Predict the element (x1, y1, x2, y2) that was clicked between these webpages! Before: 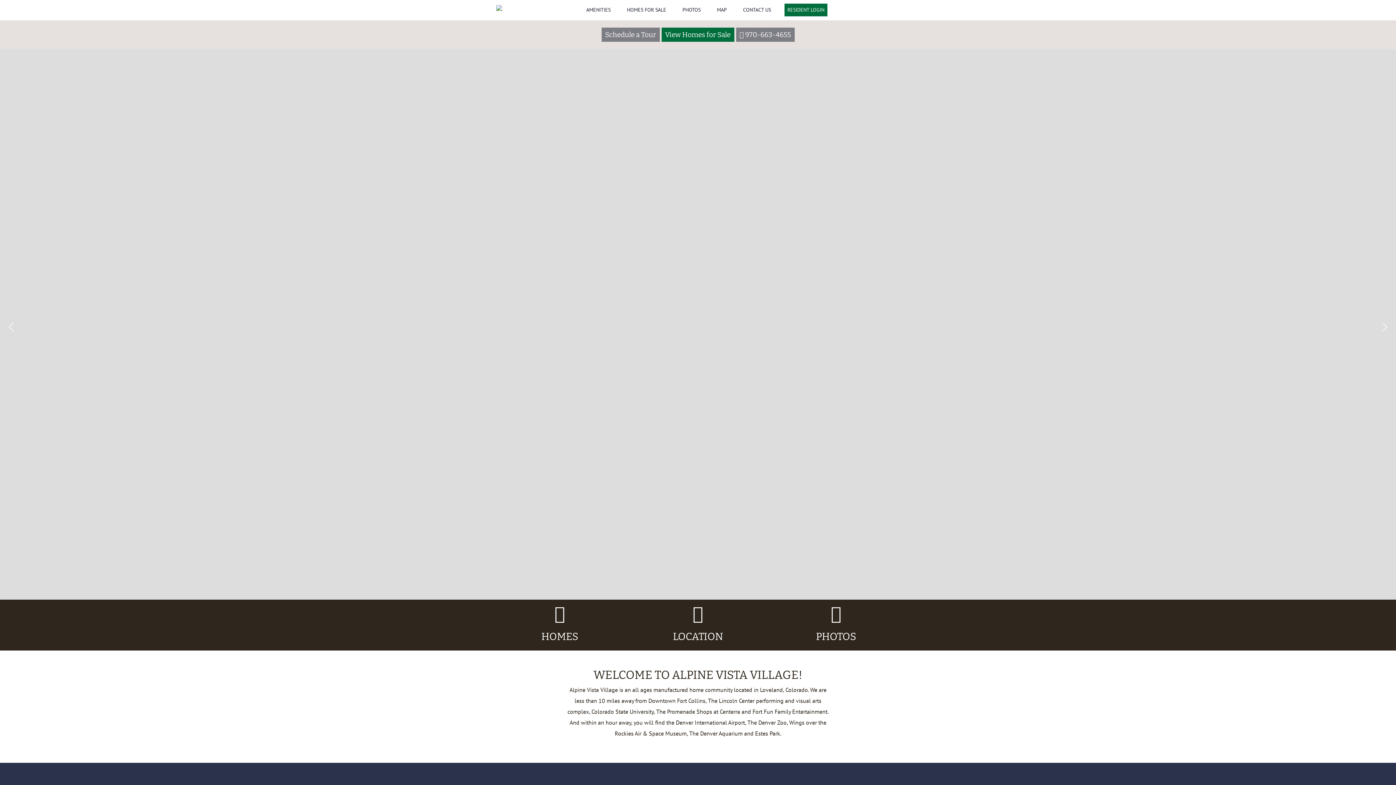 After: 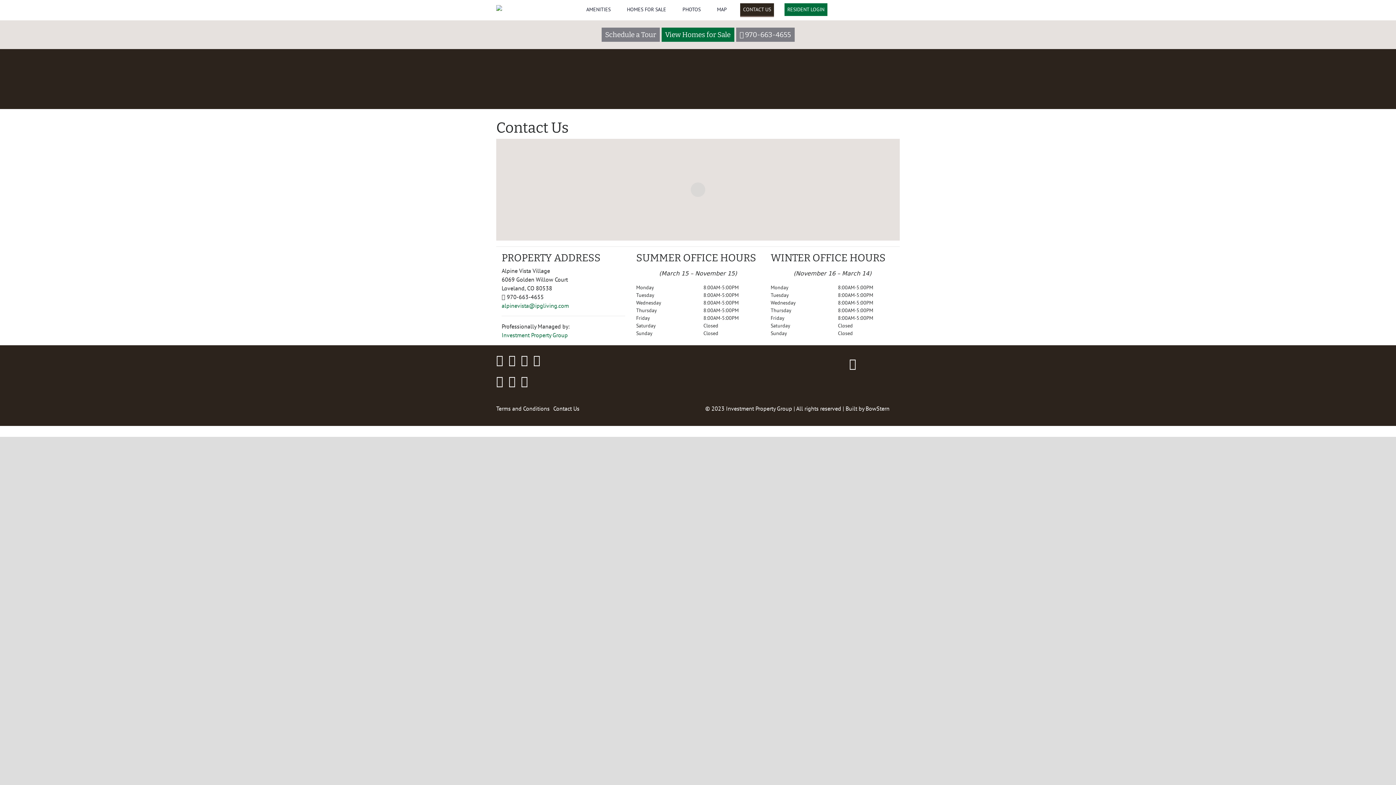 Action: bbox: (740, 3, 774, 16) label: CONTACT US